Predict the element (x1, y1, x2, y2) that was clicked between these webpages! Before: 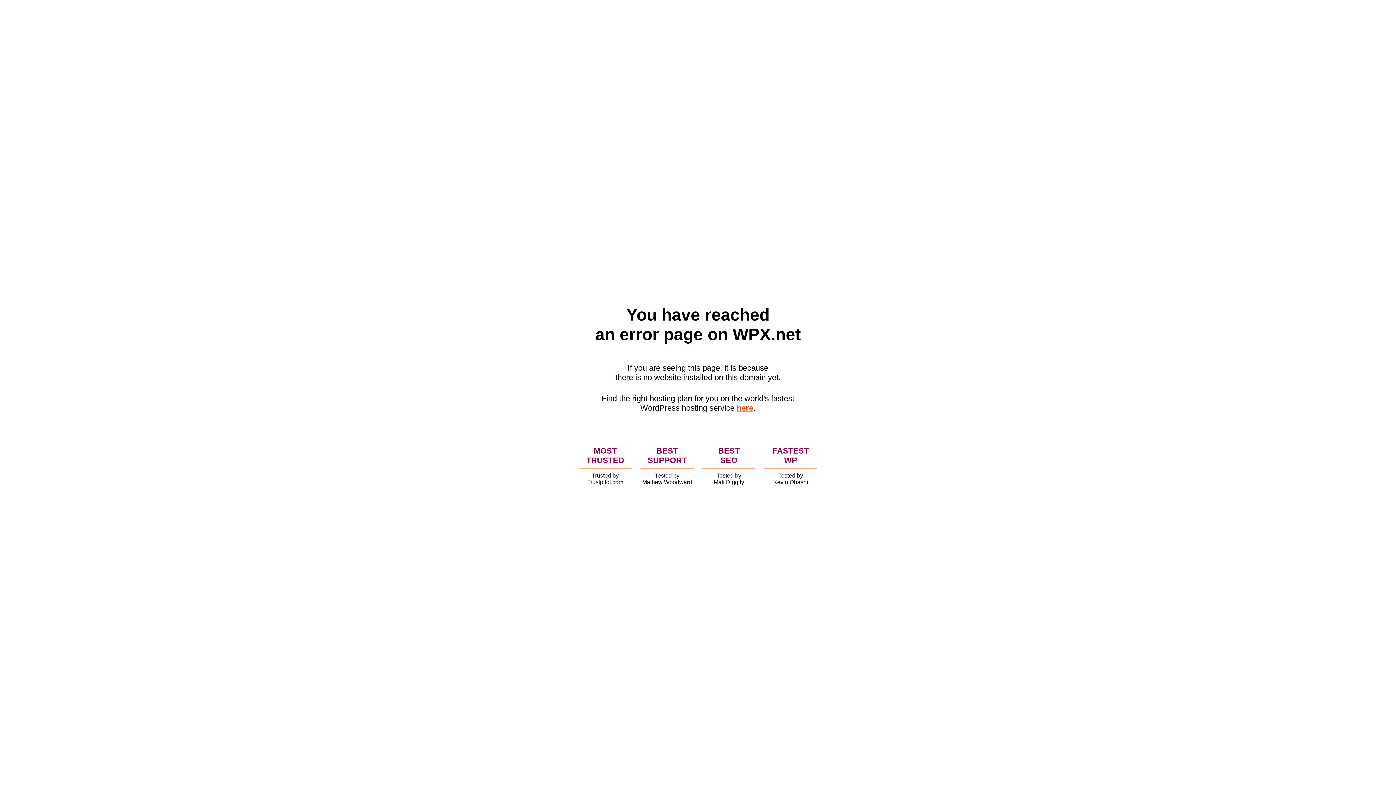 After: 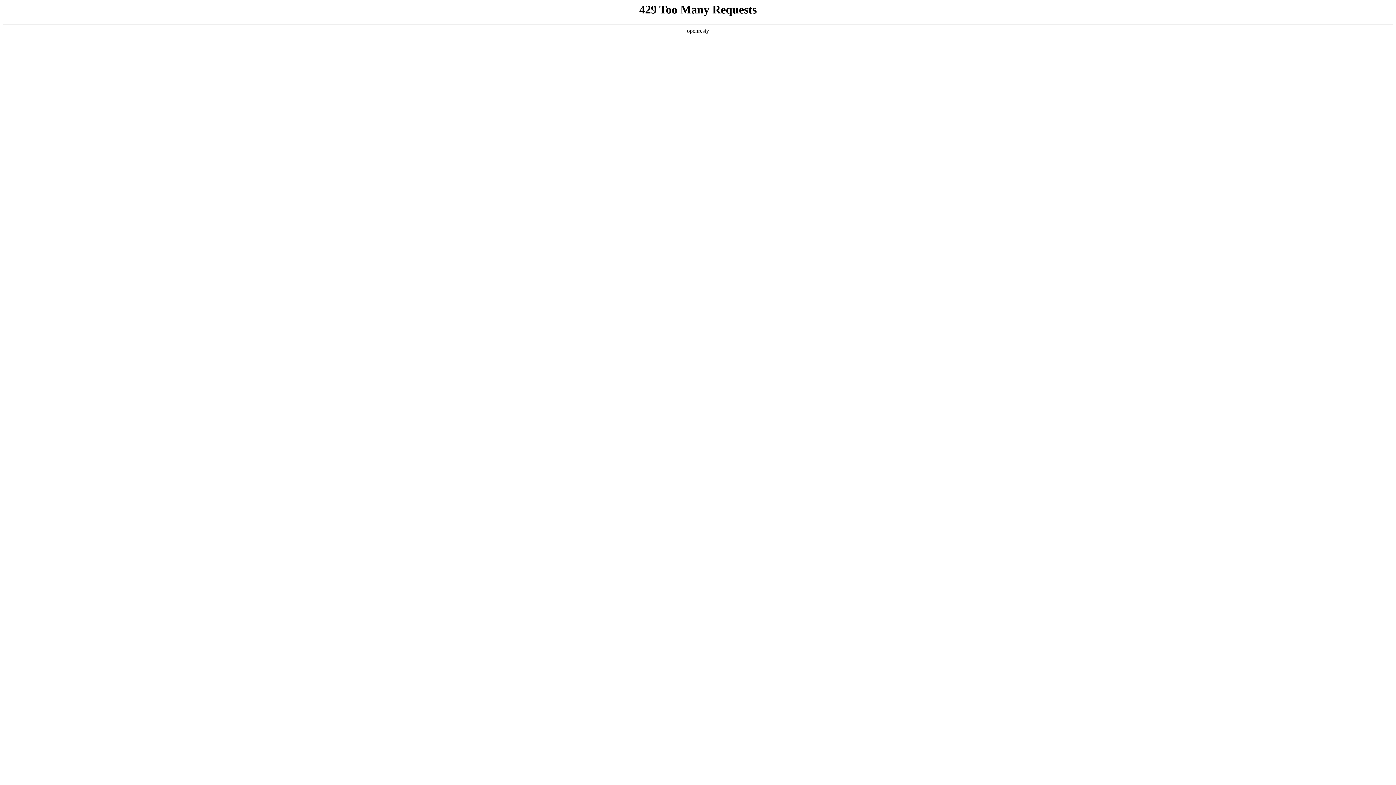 Action: label: here bbox: (736, 403, 753, 412)